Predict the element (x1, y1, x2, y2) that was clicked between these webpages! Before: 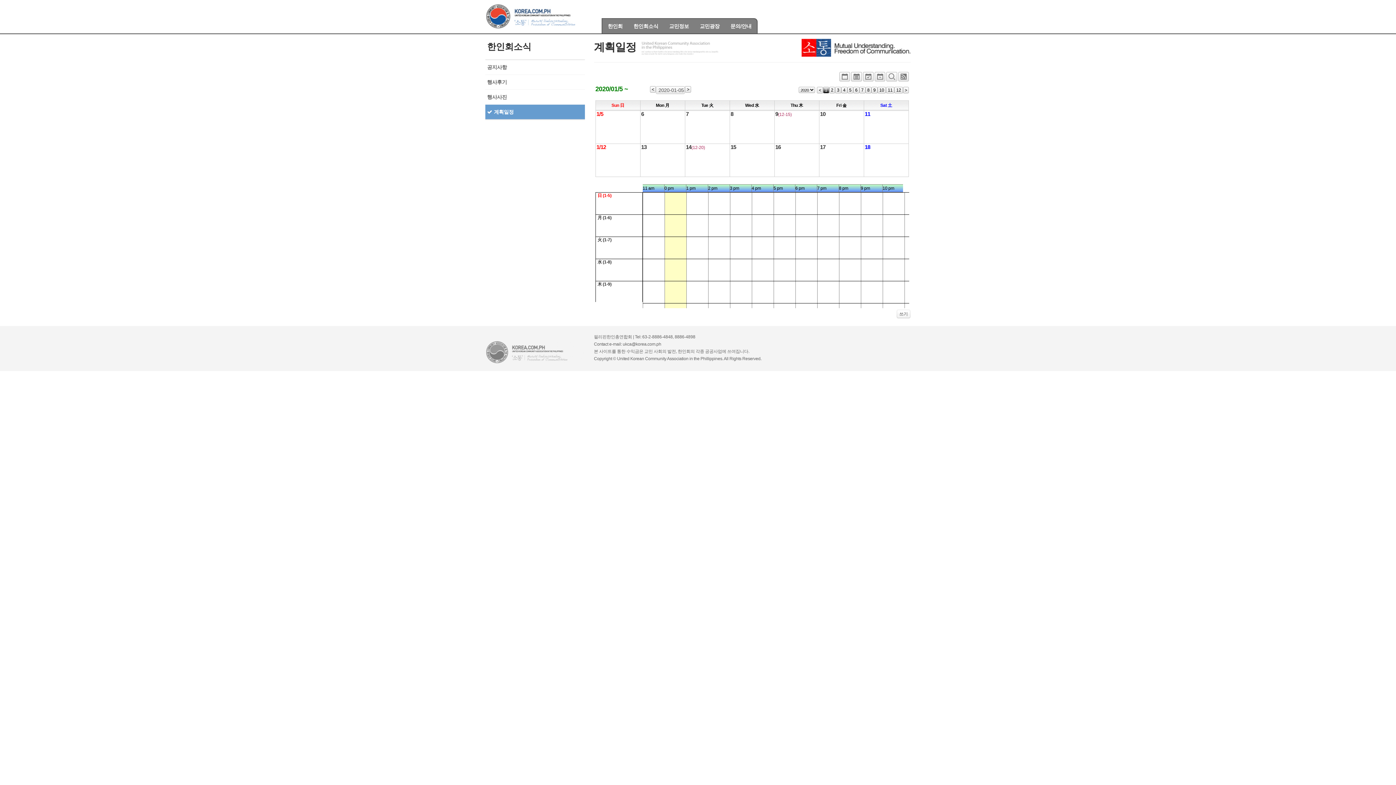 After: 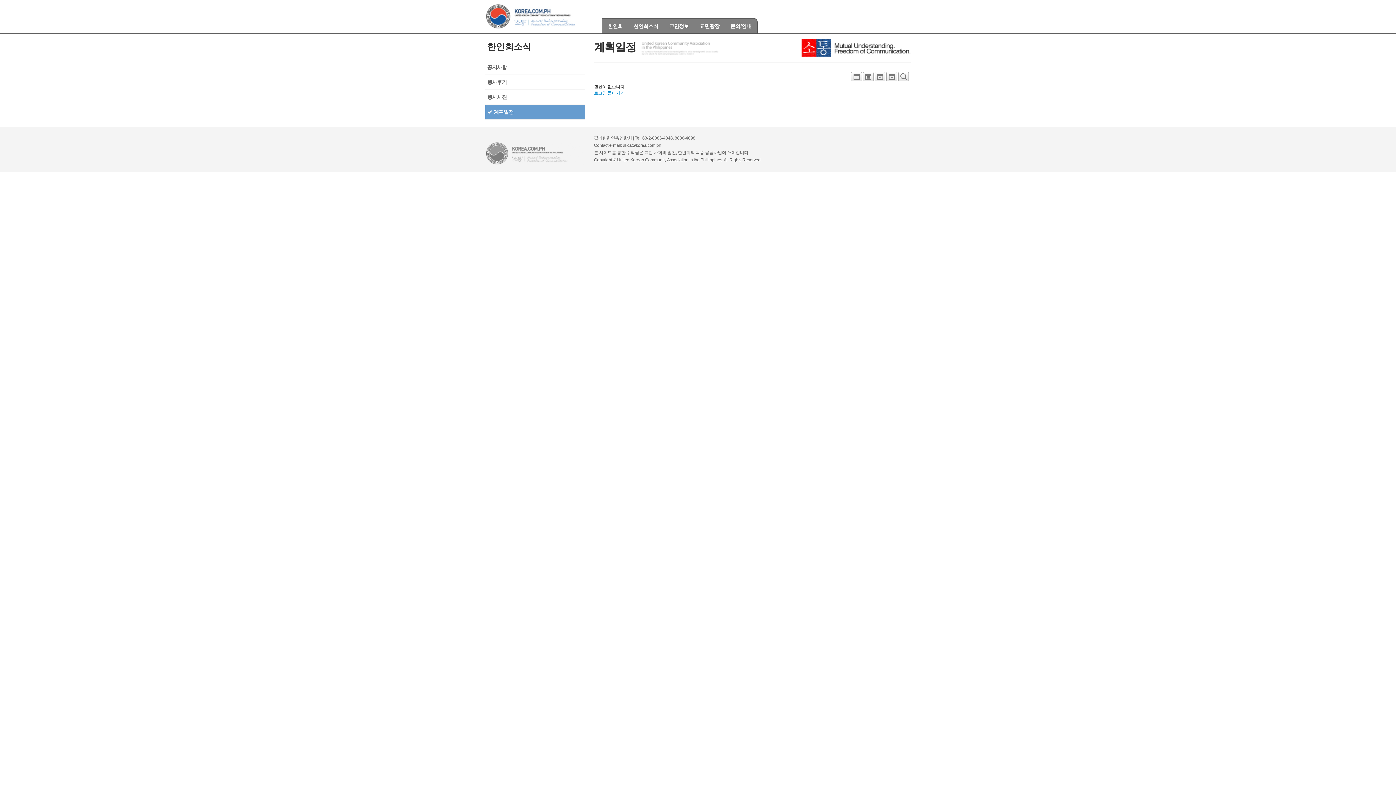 Action: bbox: (775, 144, 819, 150) label: 16